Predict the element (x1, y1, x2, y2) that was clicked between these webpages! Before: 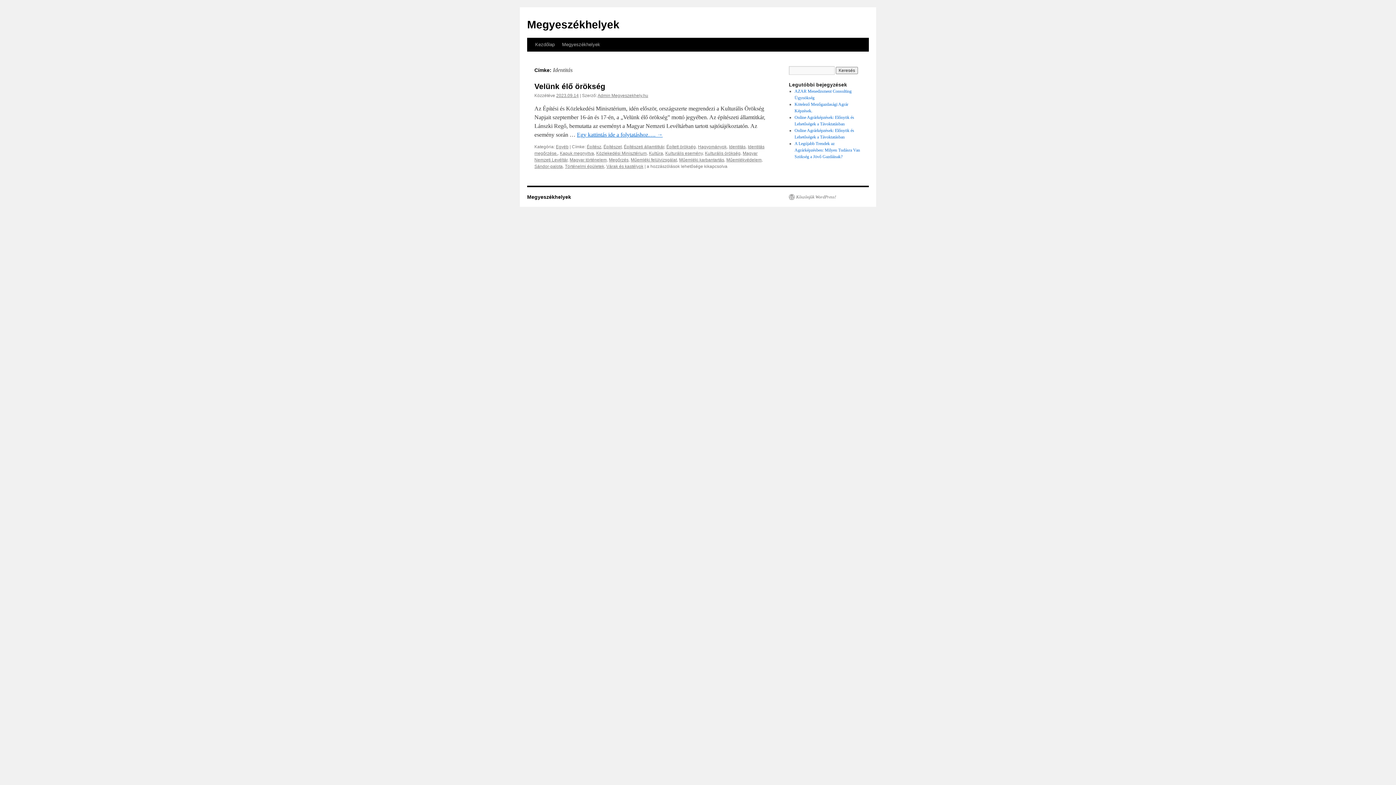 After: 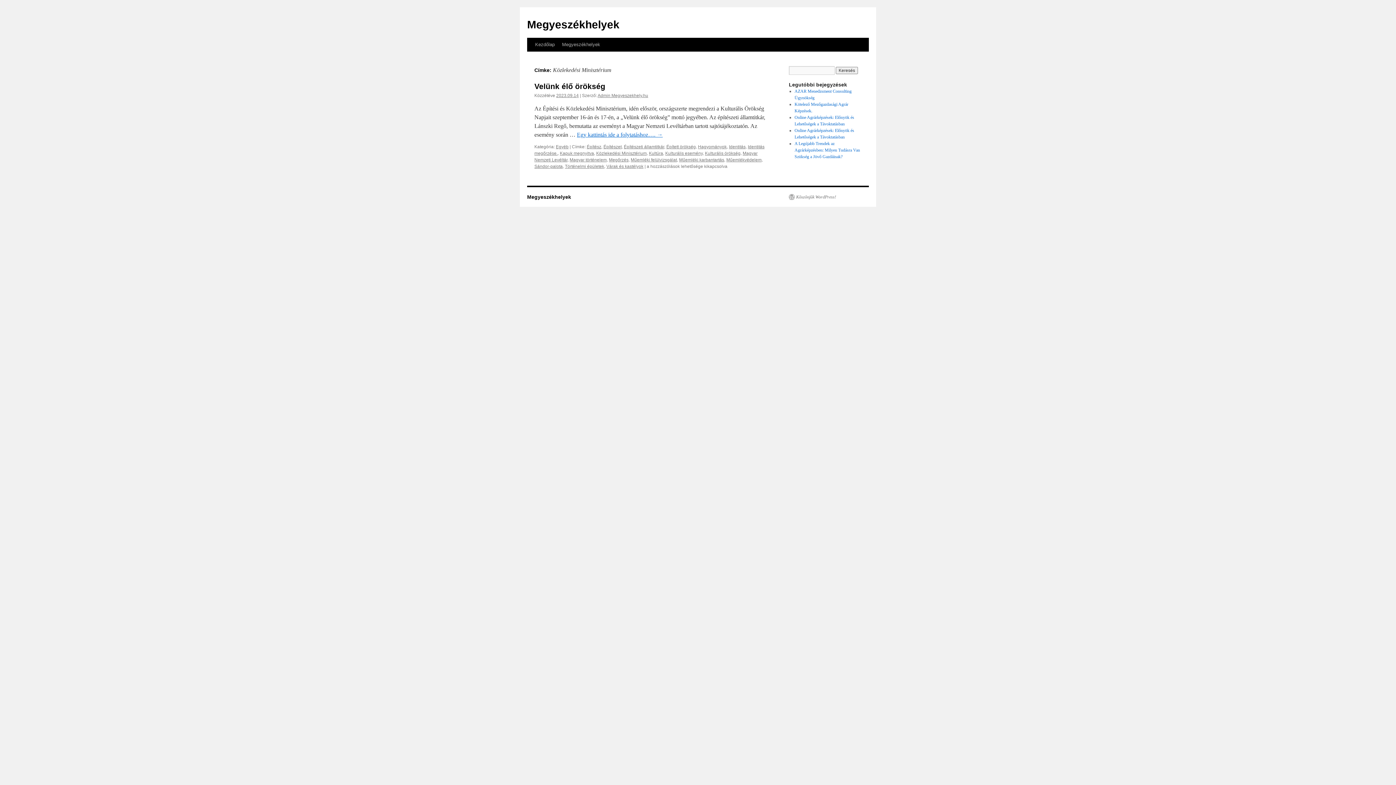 Action: bbox: (596, 150, 646, 156) label: Közlekedési Minisztérium